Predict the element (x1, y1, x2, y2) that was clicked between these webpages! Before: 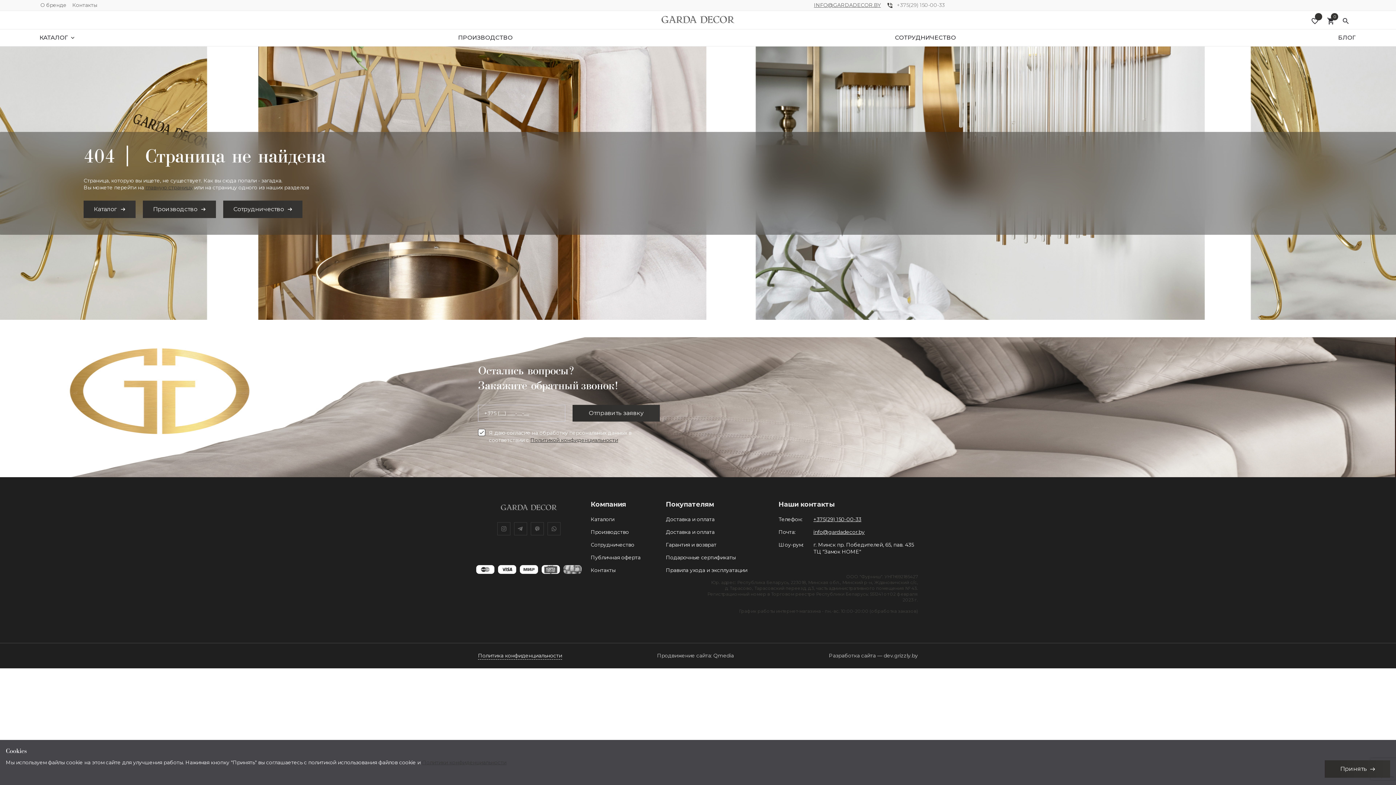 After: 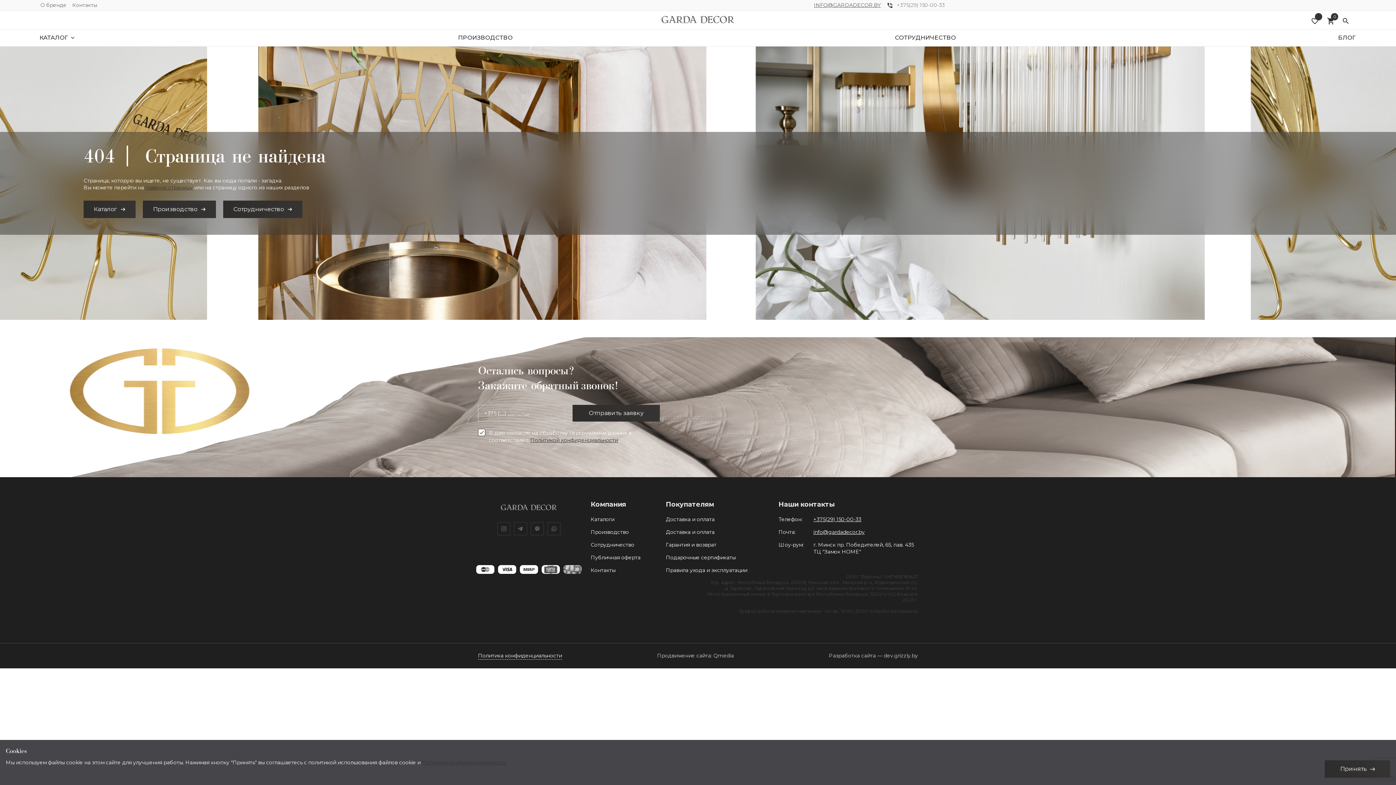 Action: bbox: (36, 33, 79, 41) label: КАТАЛОГ
expand_more